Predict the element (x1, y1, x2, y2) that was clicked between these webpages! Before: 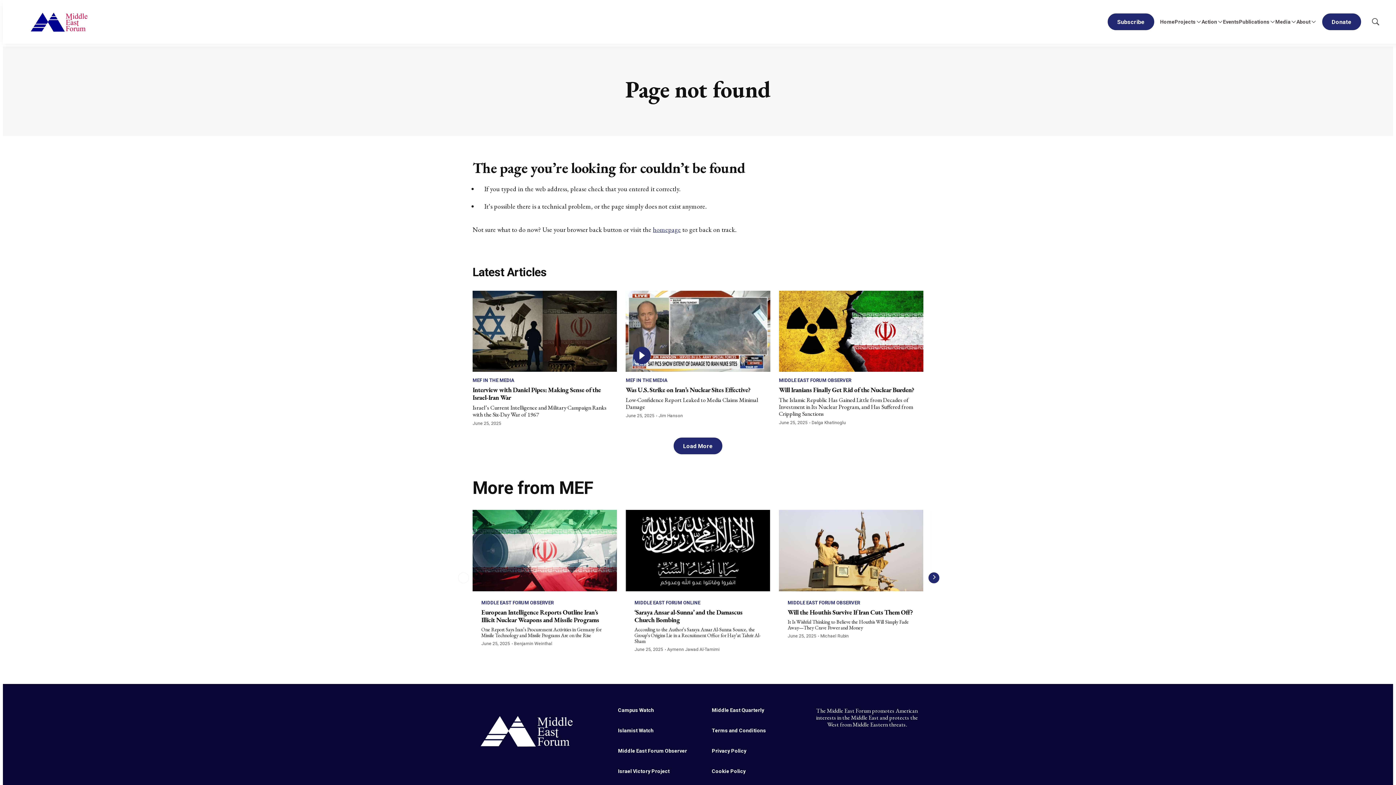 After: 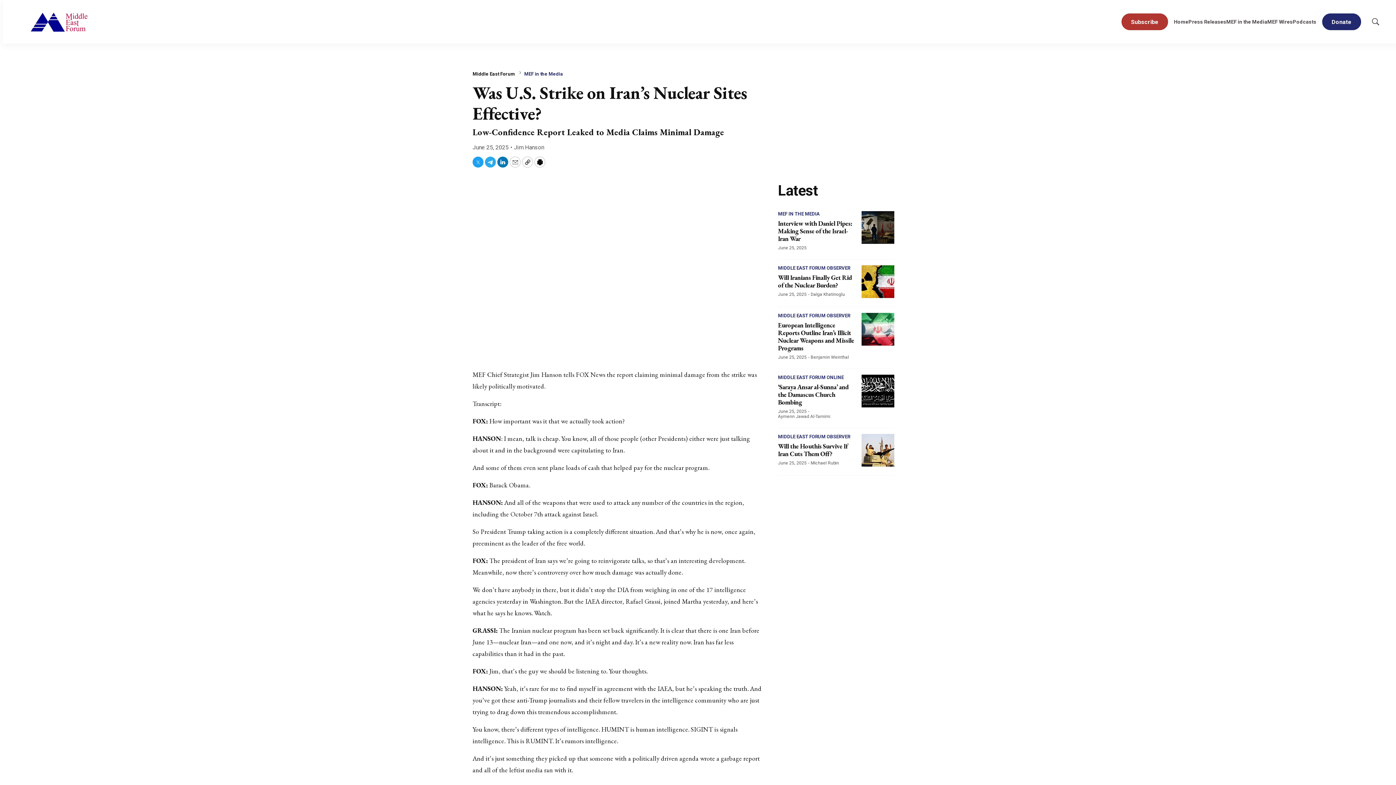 Action: label: Was U.S. Strike on Iran’s Nuclear Sites Effective? bbox: (625, 385, 750, 394)